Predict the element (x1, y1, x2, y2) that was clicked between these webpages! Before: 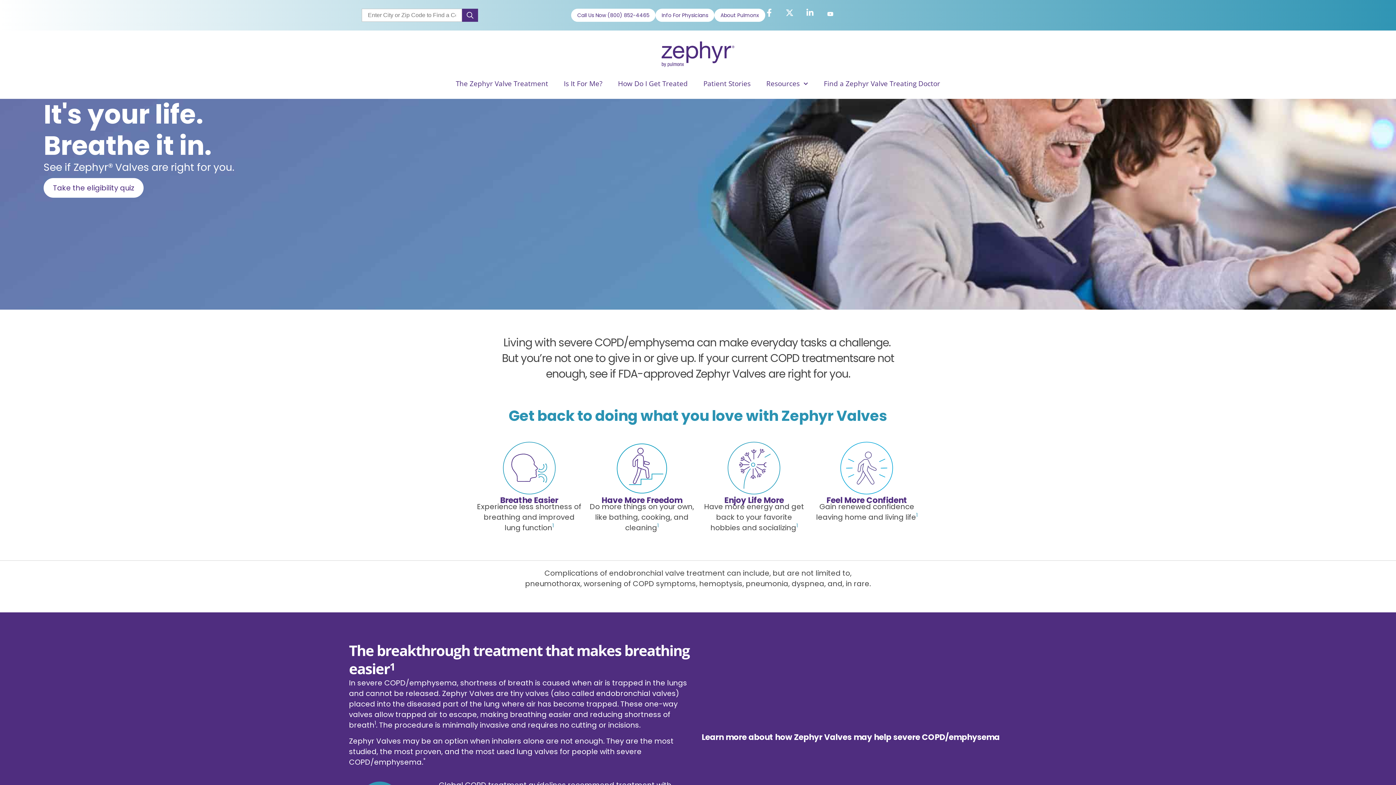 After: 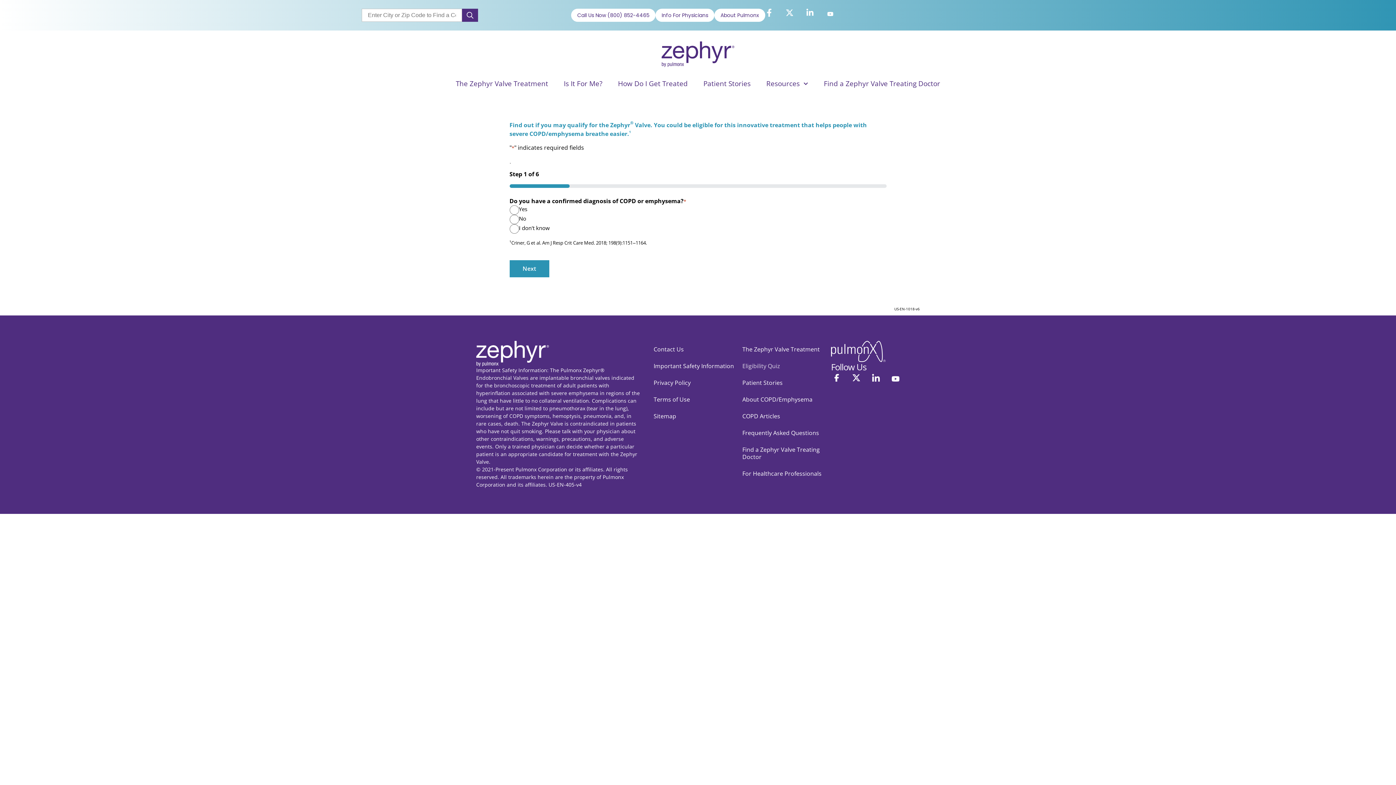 Action: bbox: (43, 178, 143, 197) label: Take the eligibility quiz